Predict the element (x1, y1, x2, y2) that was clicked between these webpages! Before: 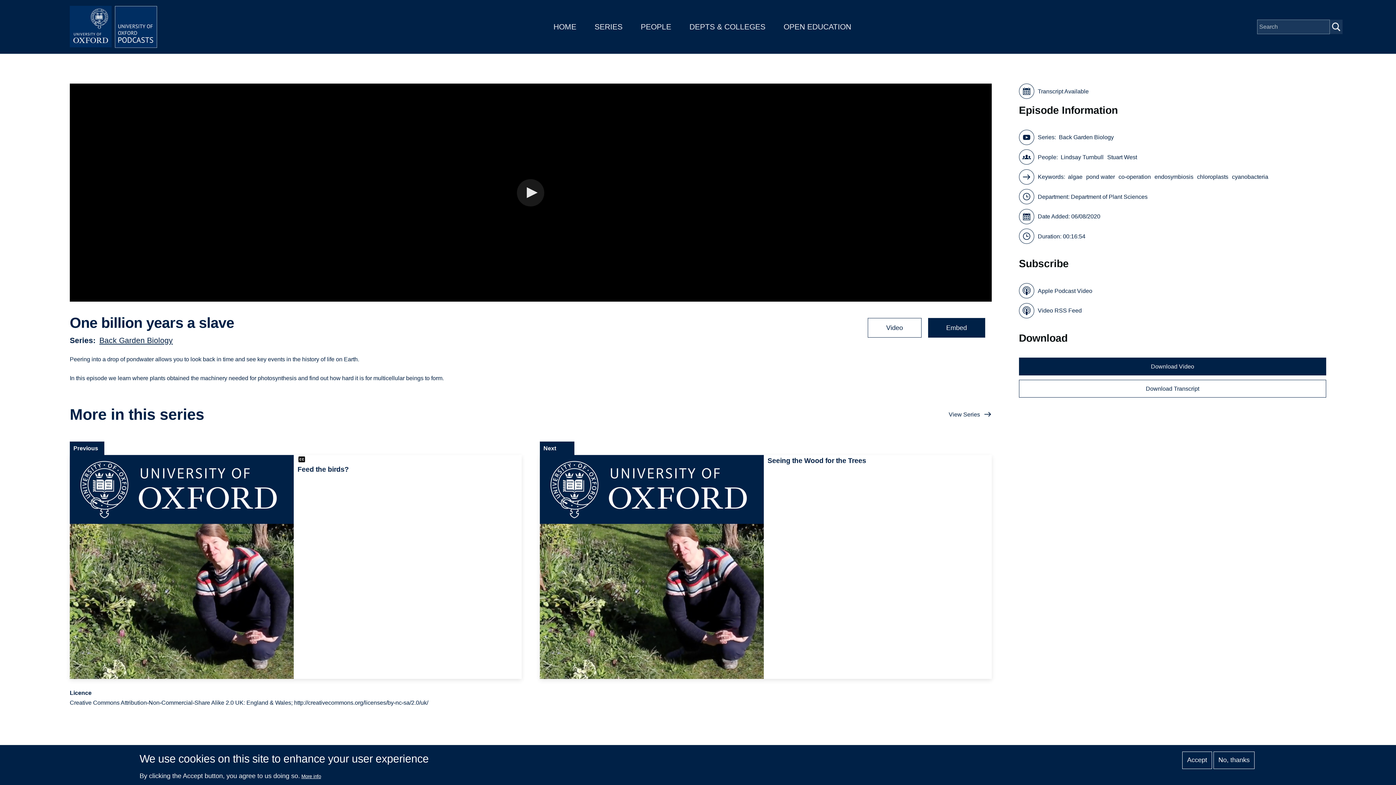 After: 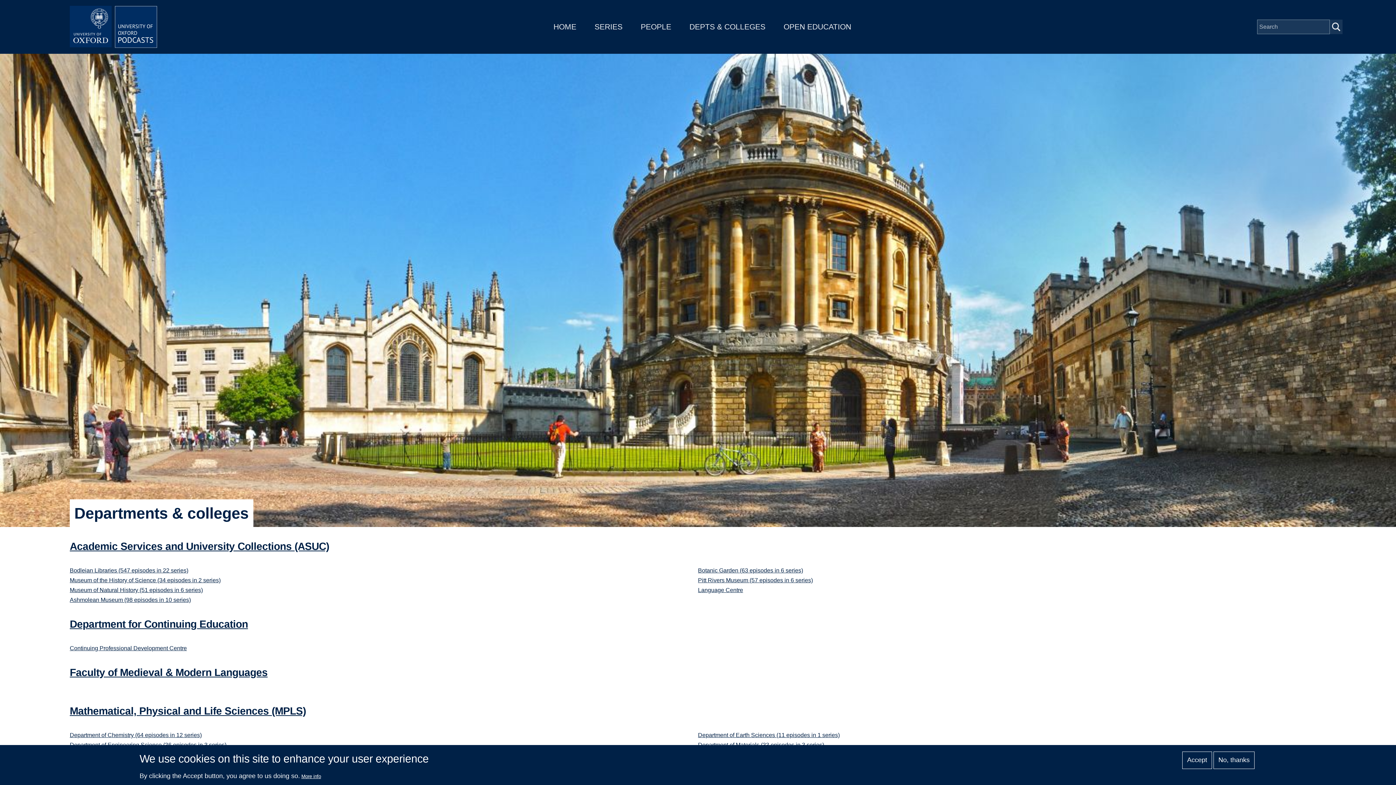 Action: bbox: (689, 22, 765, 30) label: DEPTS & COLLEGES